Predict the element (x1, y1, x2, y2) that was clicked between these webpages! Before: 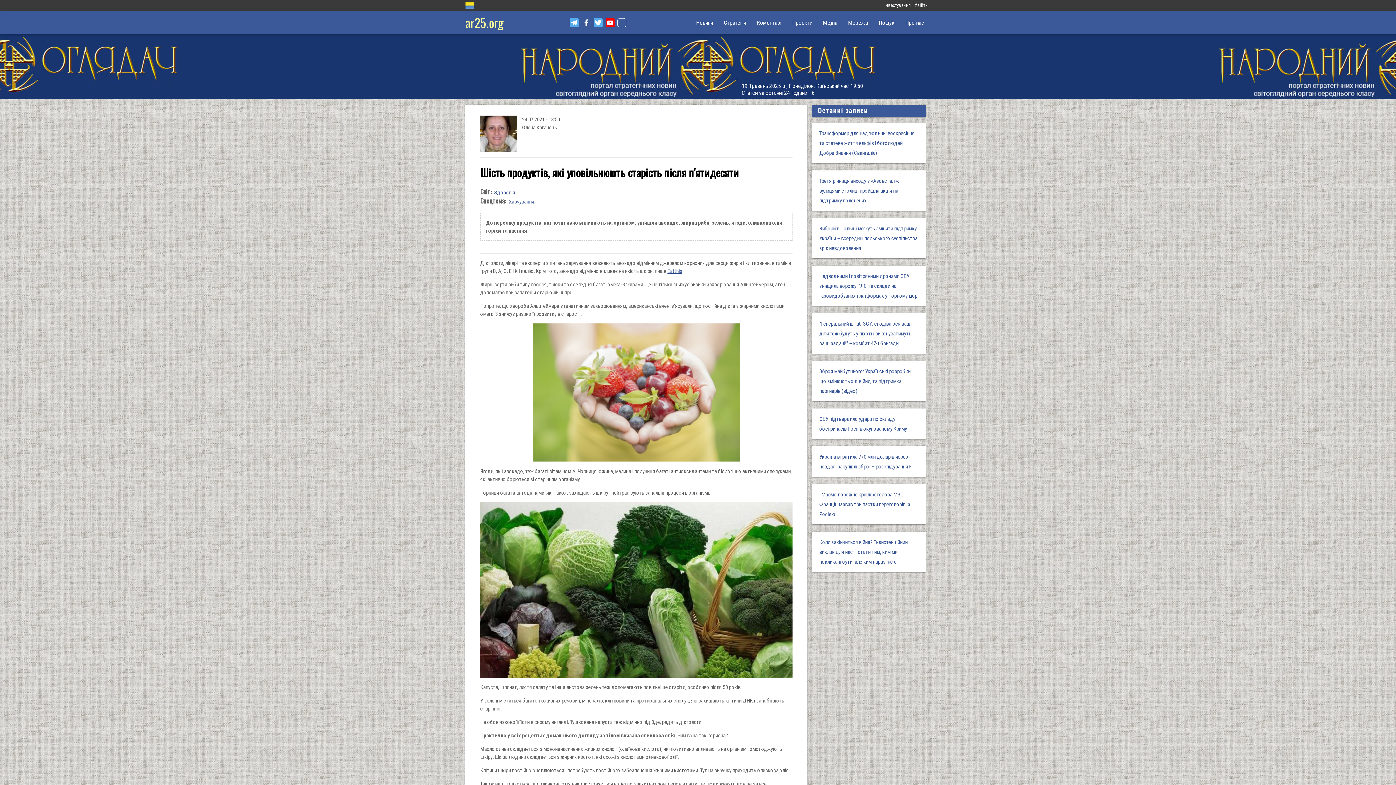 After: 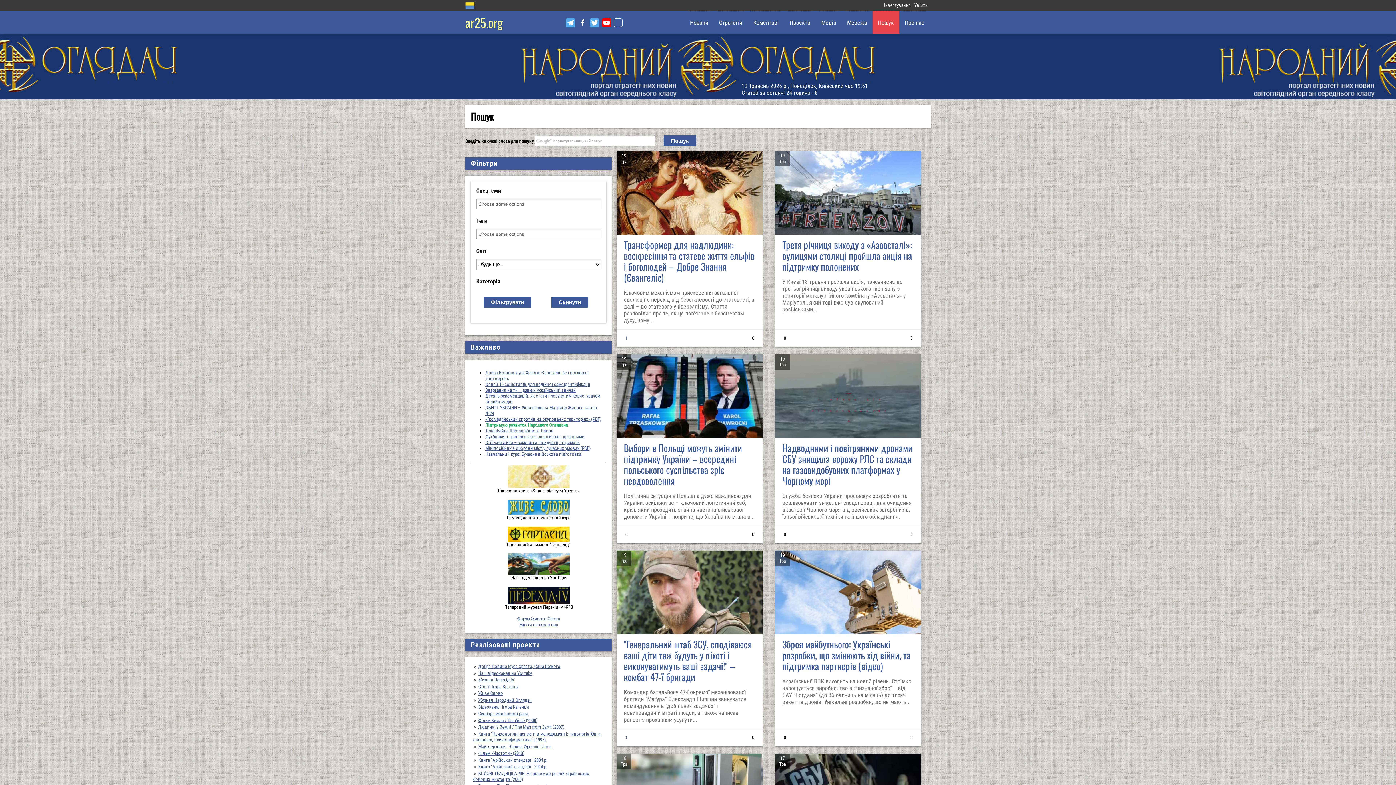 Action: label: Пошук bbox: (873, 10, 900, 34)